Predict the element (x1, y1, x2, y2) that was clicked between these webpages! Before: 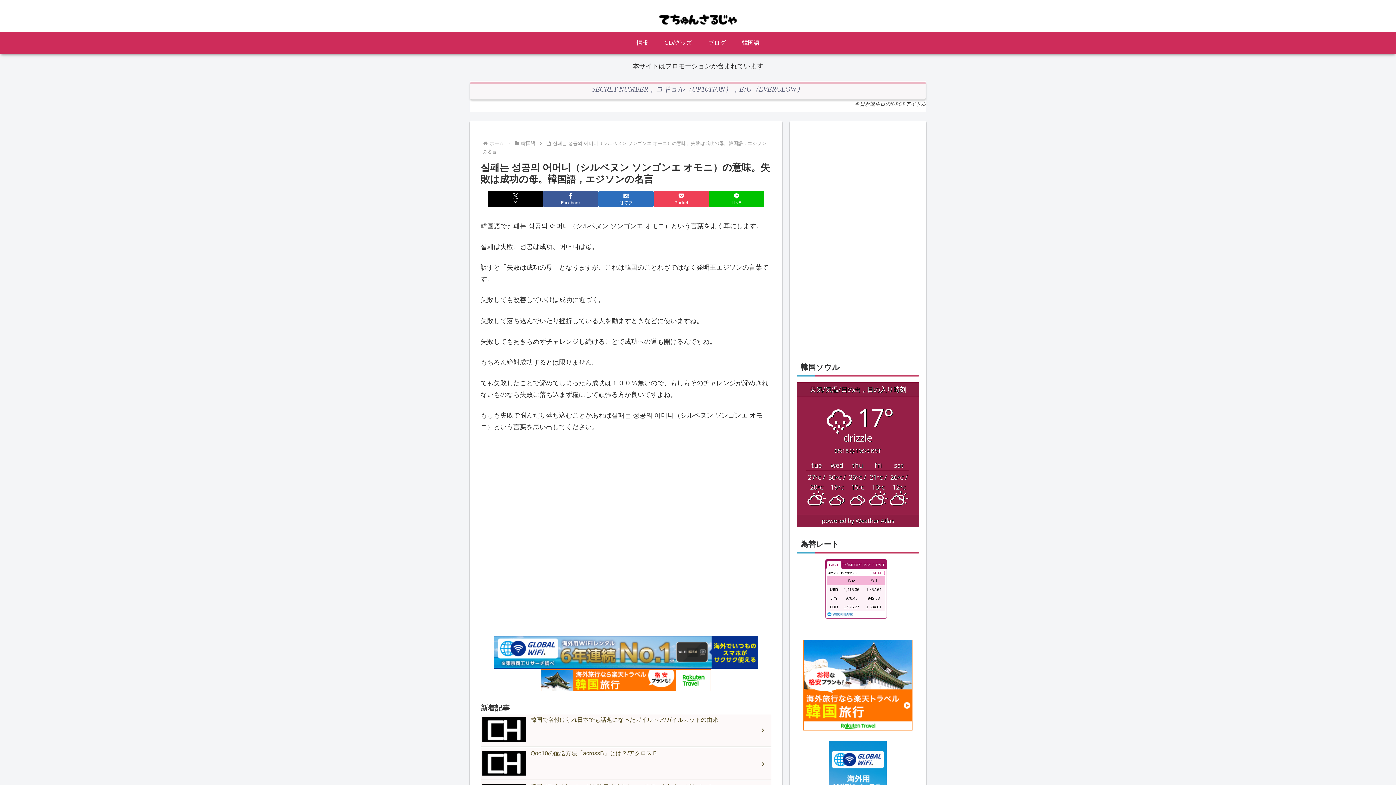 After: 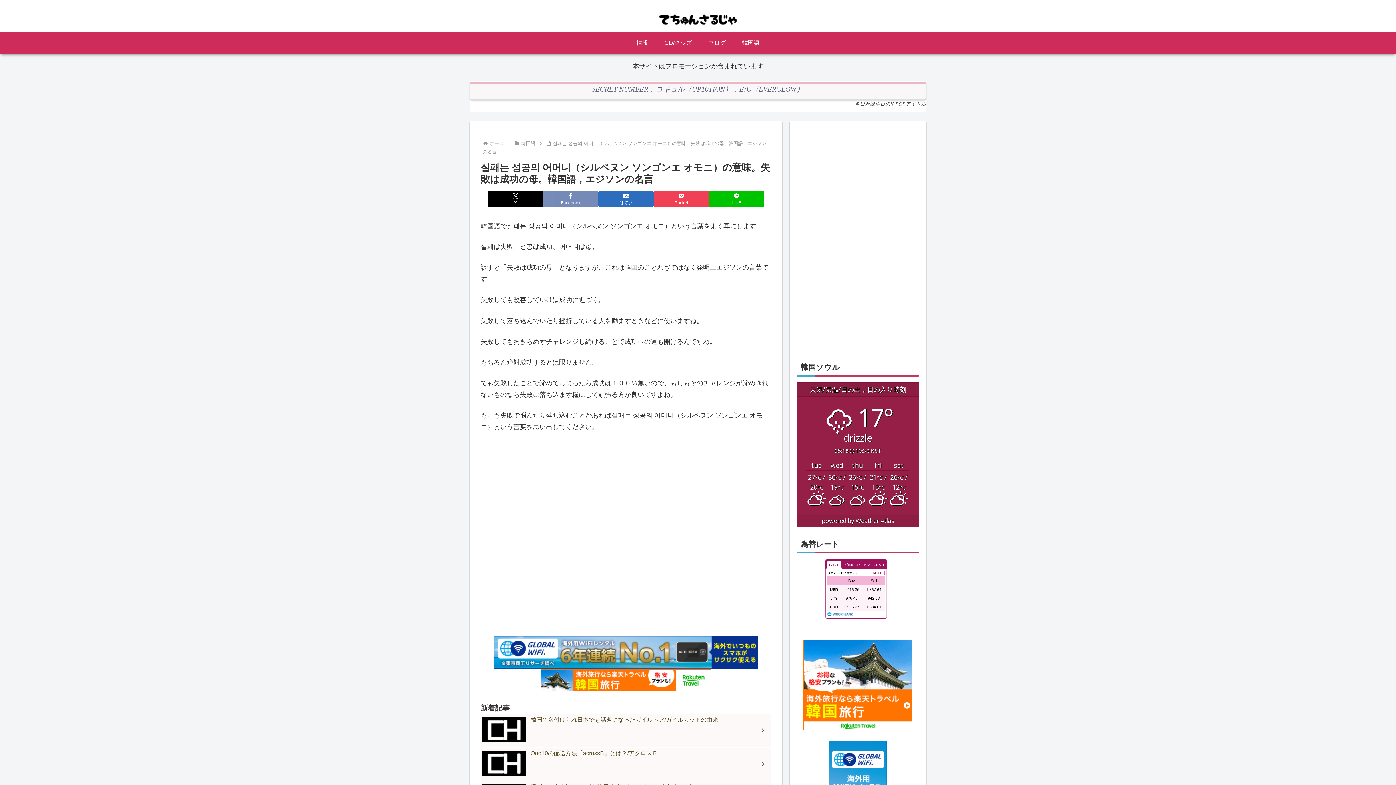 Action: bbox: (543, 190, 598, 207) label: Facebookでシェア